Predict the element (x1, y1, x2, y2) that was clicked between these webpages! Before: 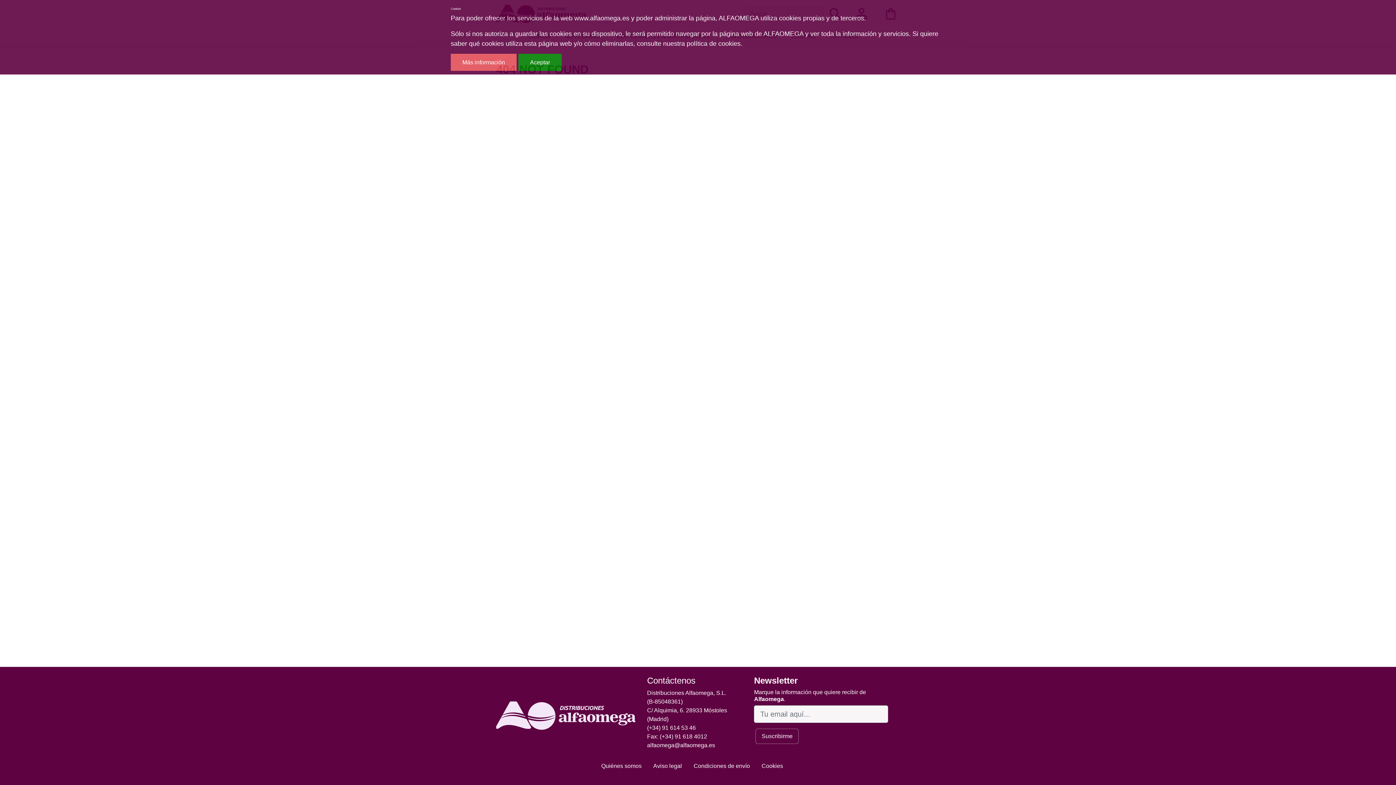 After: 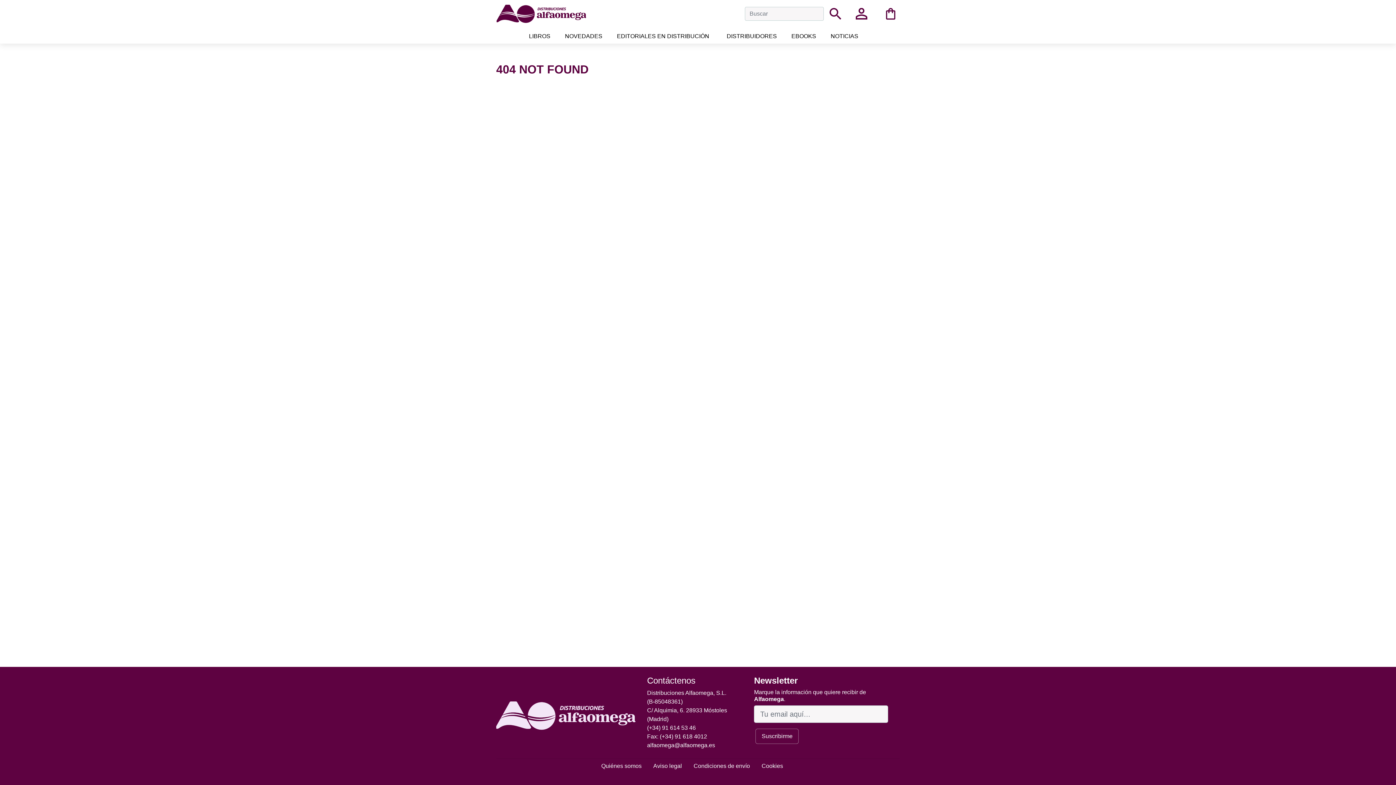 Action: label: Aceptar bbox: (518, 53, 561, 70)